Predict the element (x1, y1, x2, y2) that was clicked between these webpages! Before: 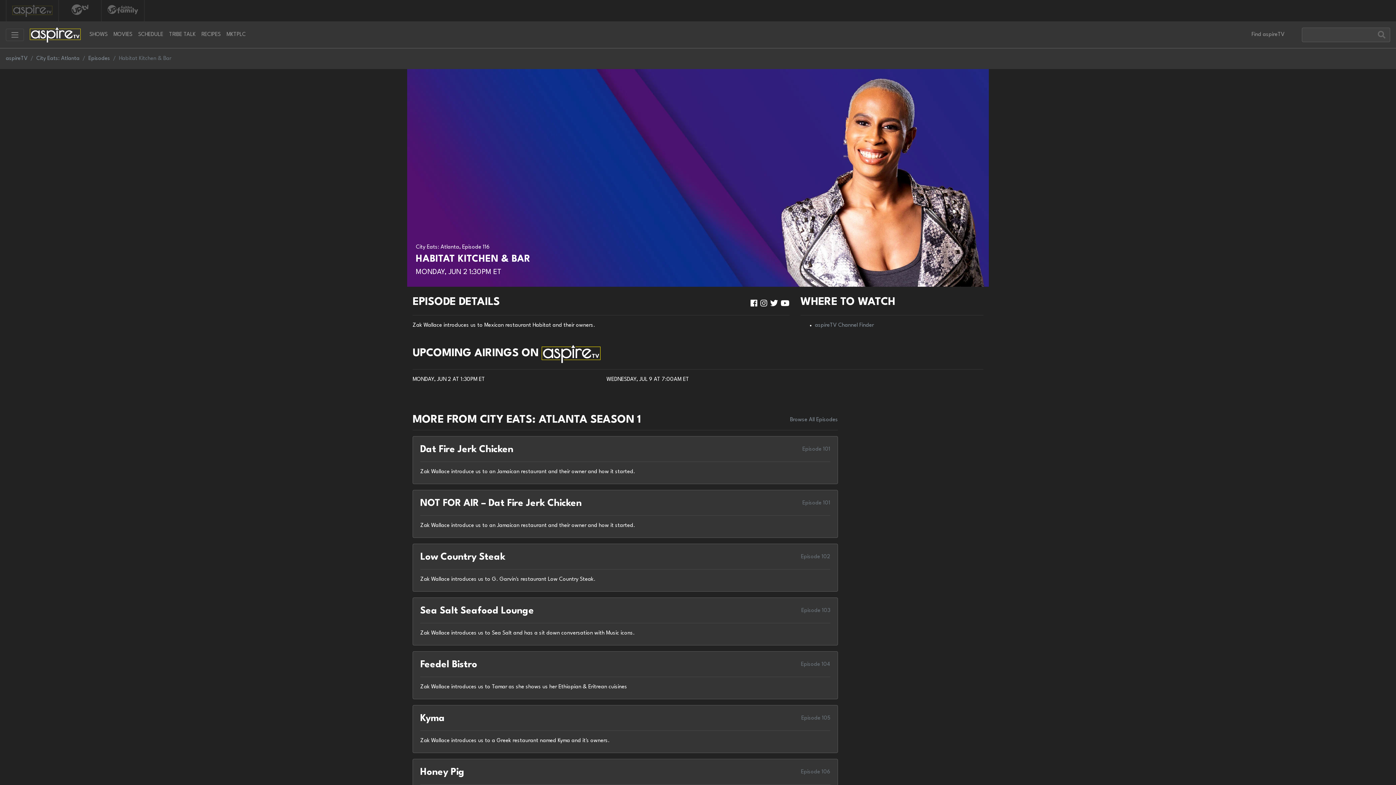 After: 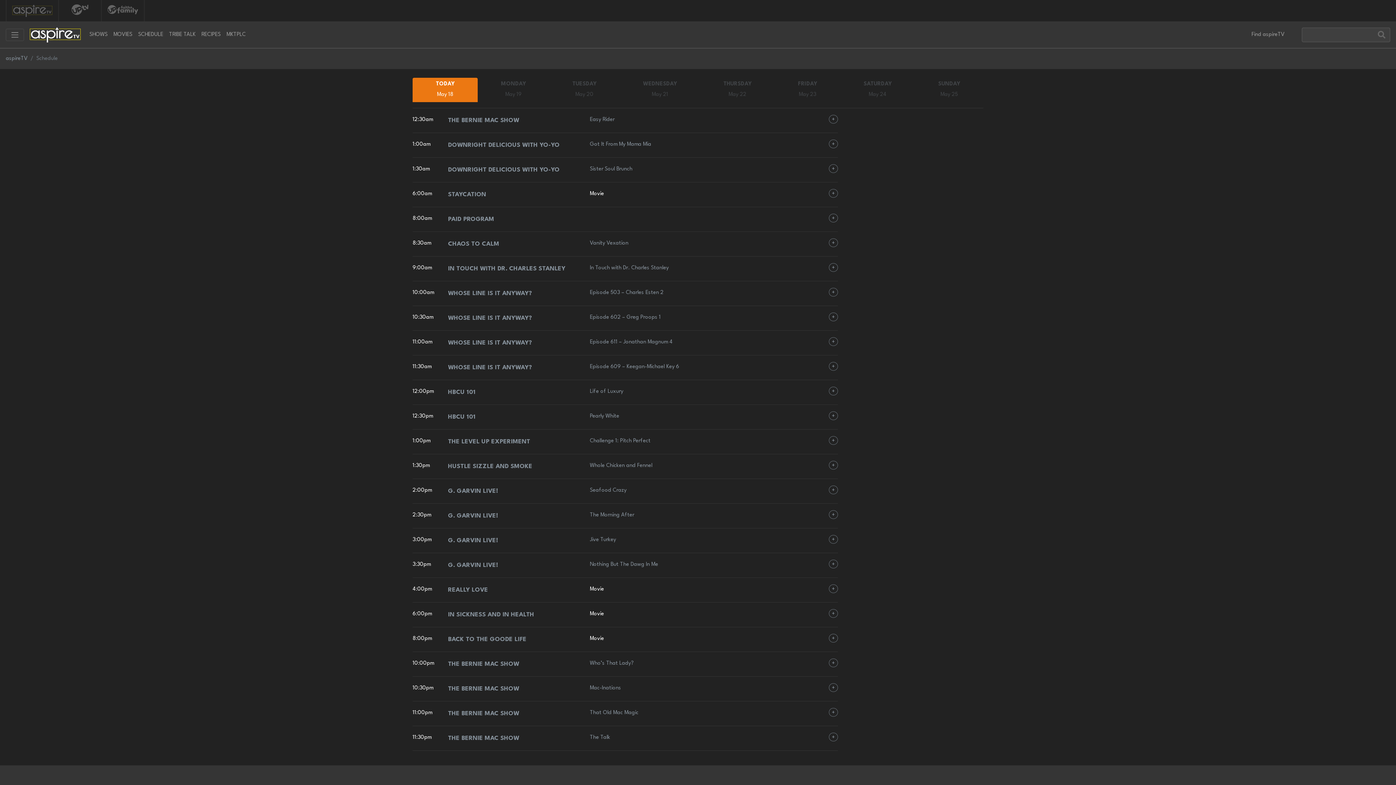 Action: label: SCHEDULE bbox: (135, 27, 166, 42)